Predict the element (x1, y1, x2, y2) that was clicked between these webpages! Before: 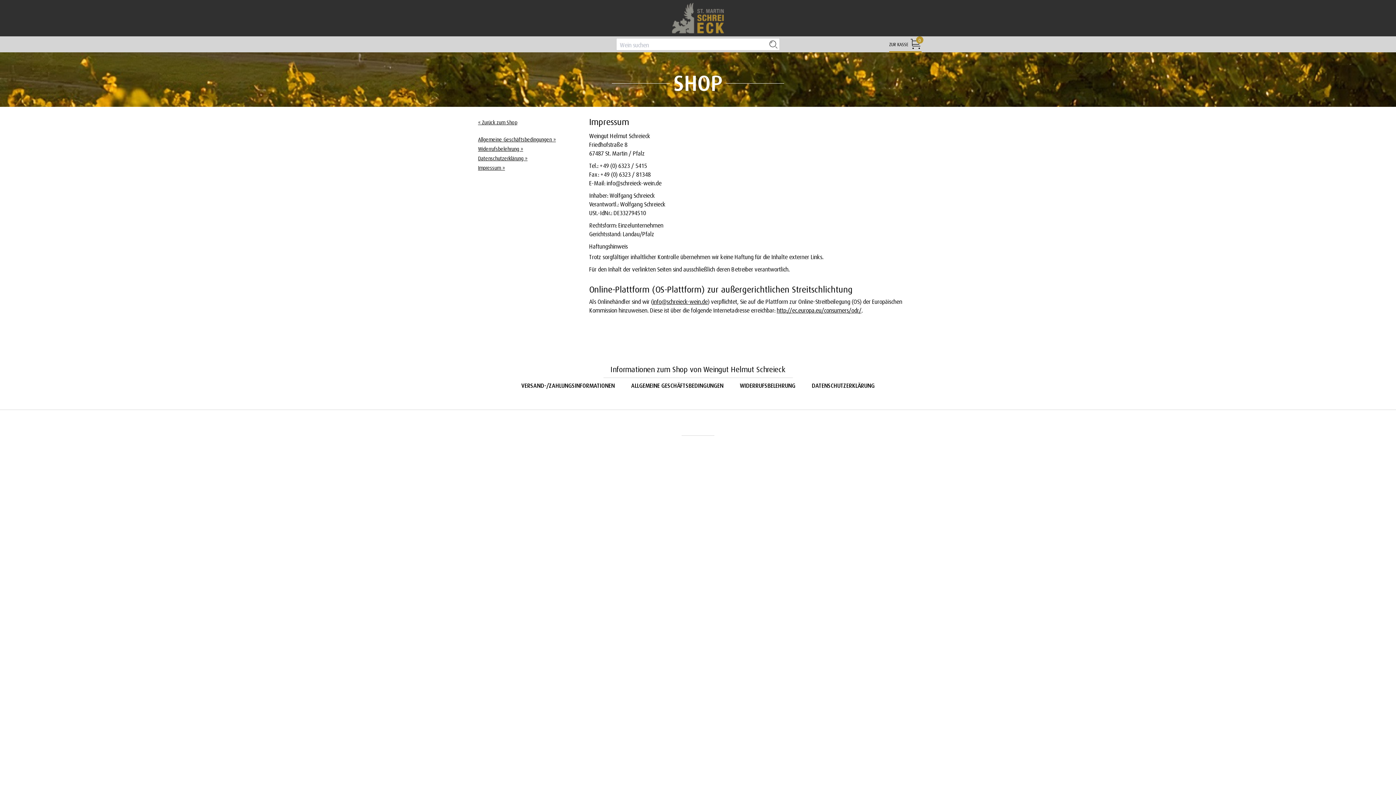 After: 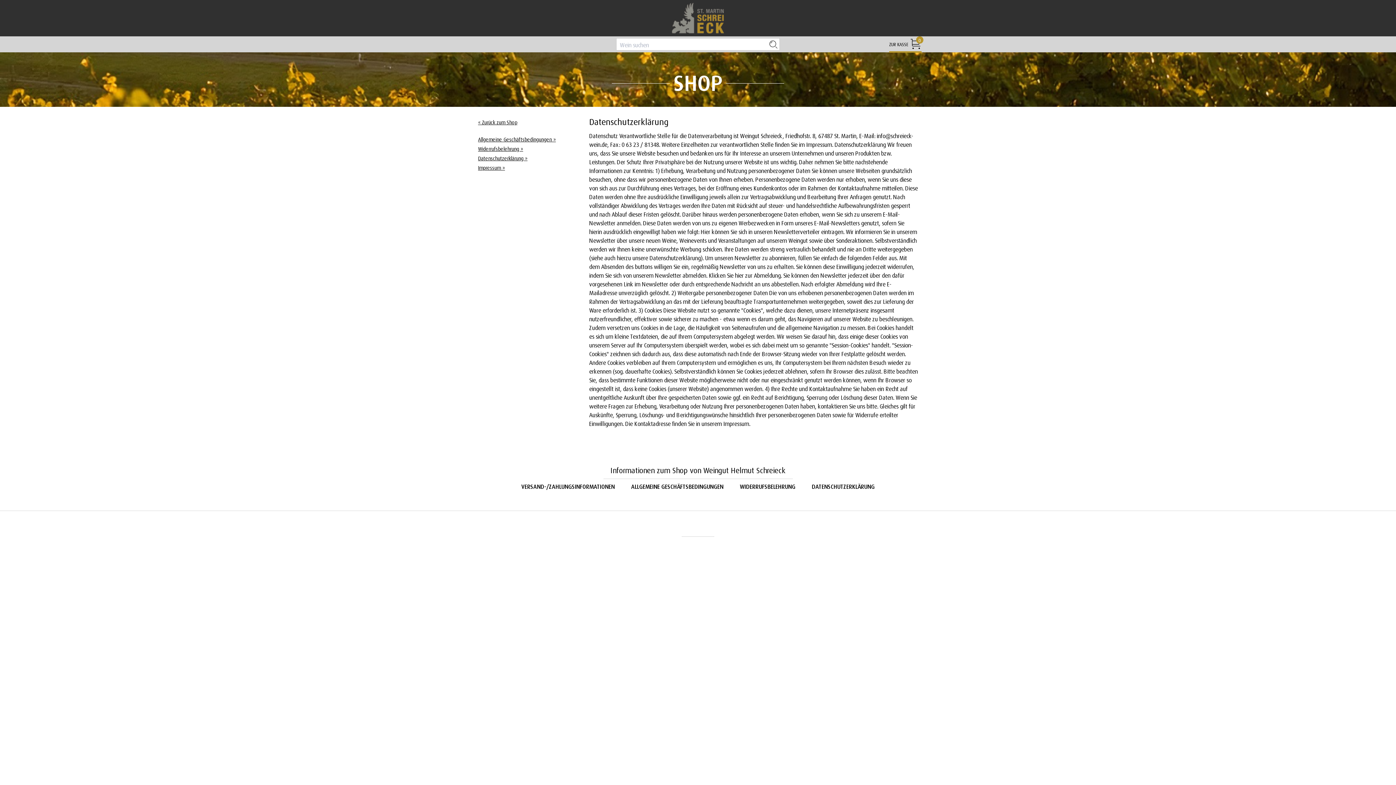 Action: bbox: (812, 380, 874, 389) label: DATENSCHUTZERKLÄRUNG